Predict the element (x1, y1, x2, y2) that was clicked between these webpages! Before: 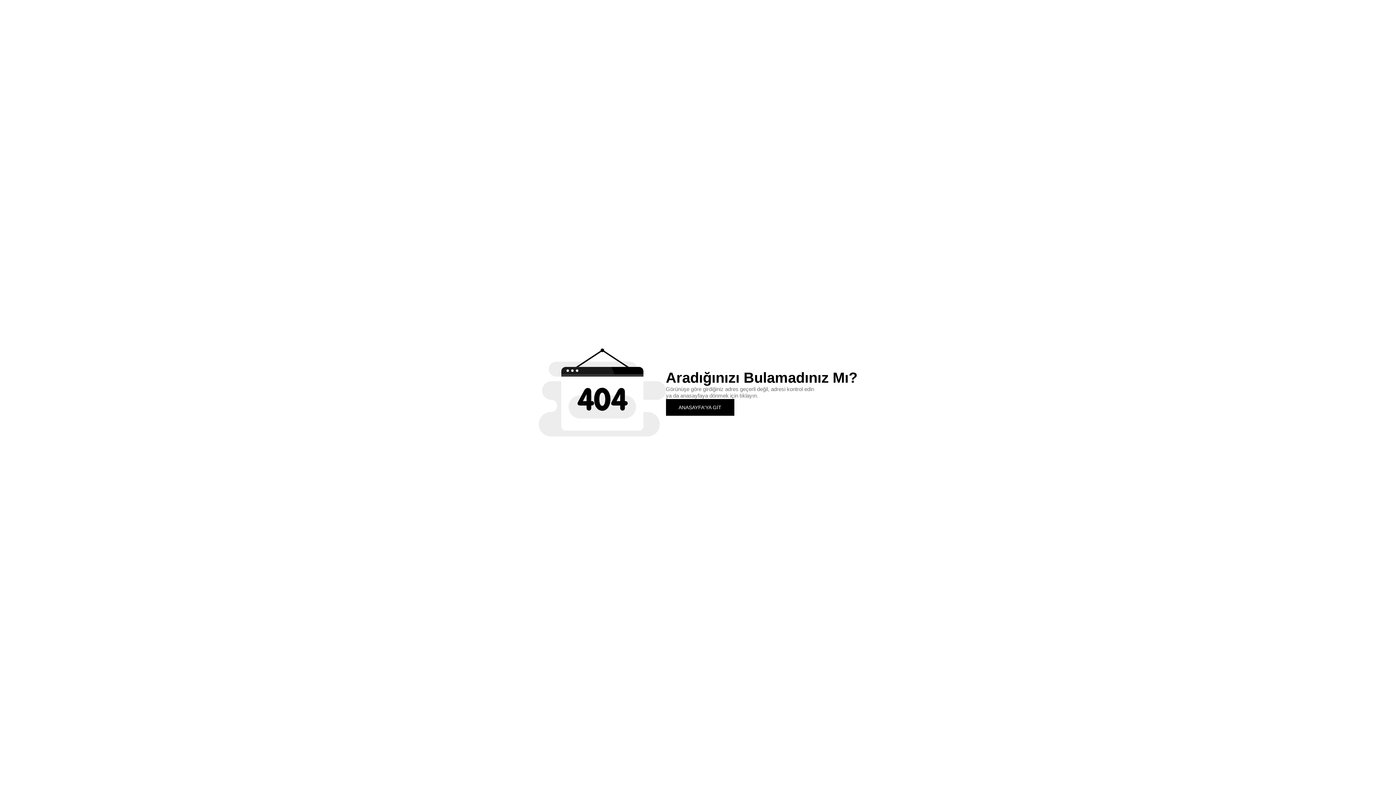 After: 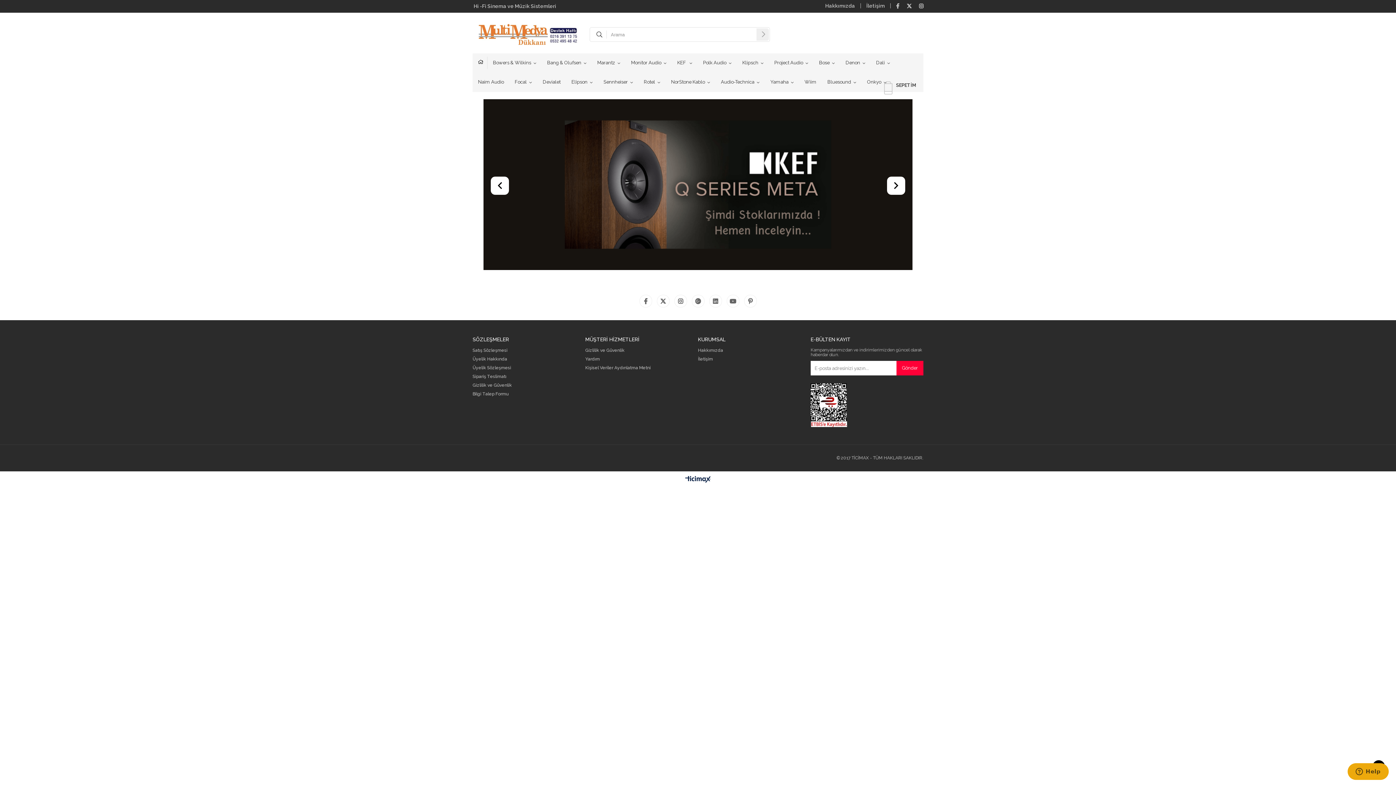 Action: label: ANASAYFA'YA GİT bbox: (666, 399, 734, 415)